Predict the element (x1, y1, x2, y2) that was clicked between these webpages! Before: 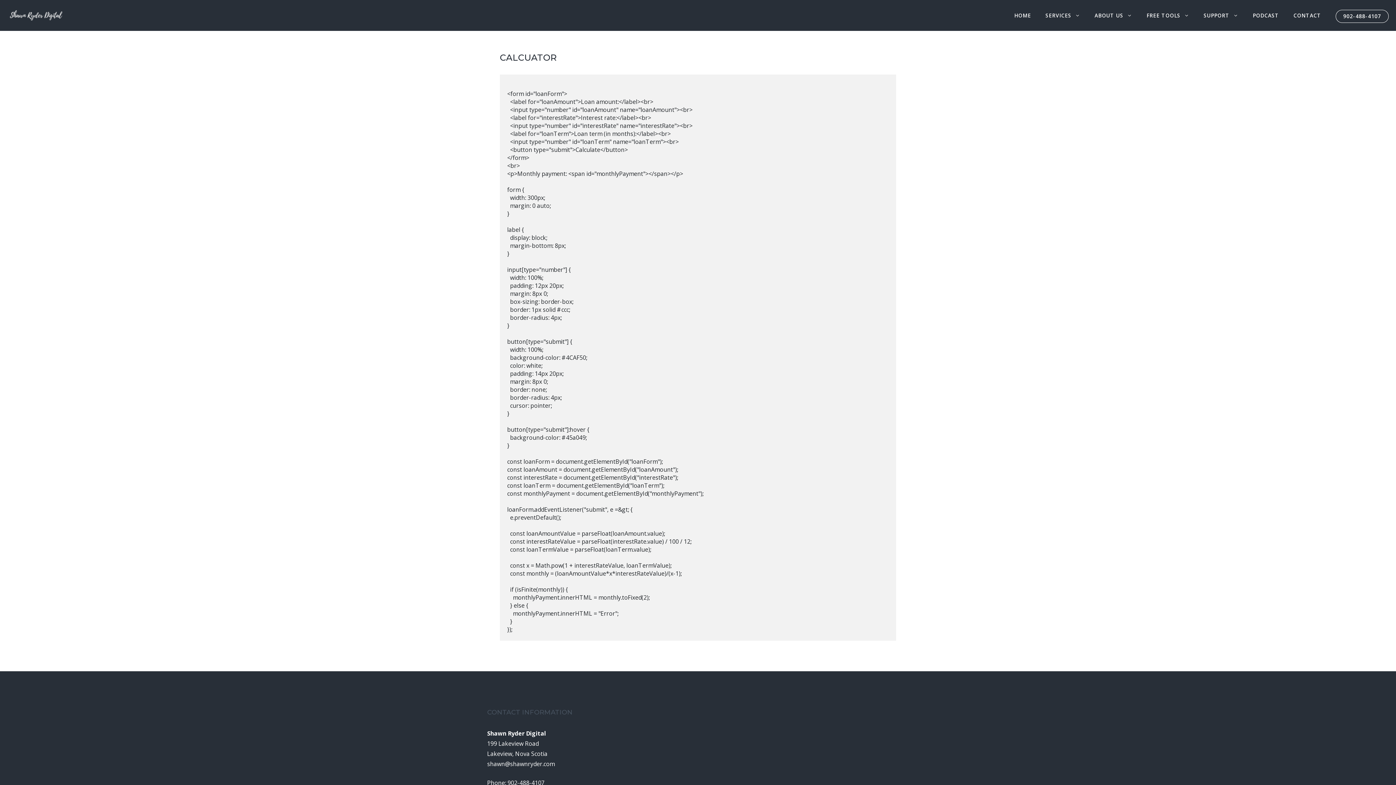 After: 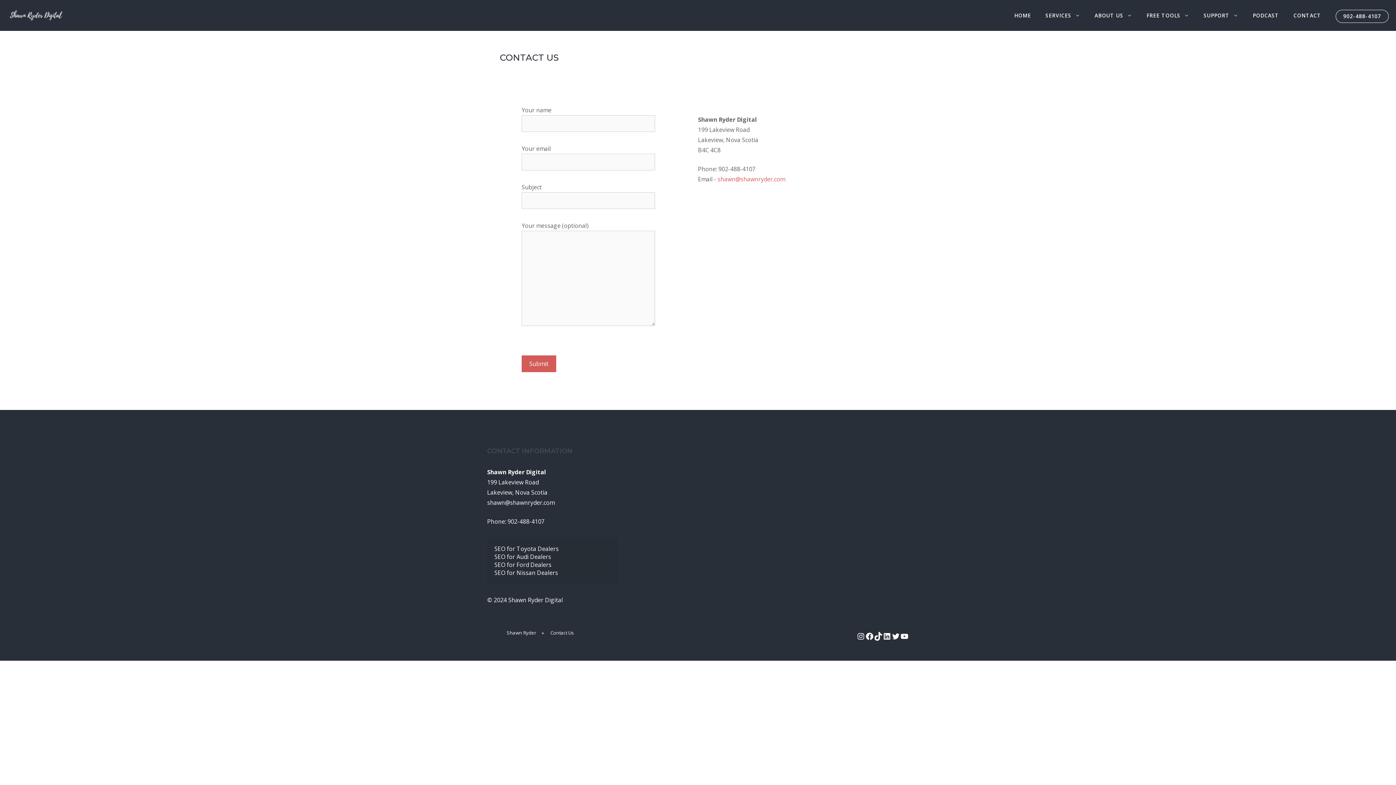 Action: label: CONTACT bbox: (1286, 7, 1328, 23)